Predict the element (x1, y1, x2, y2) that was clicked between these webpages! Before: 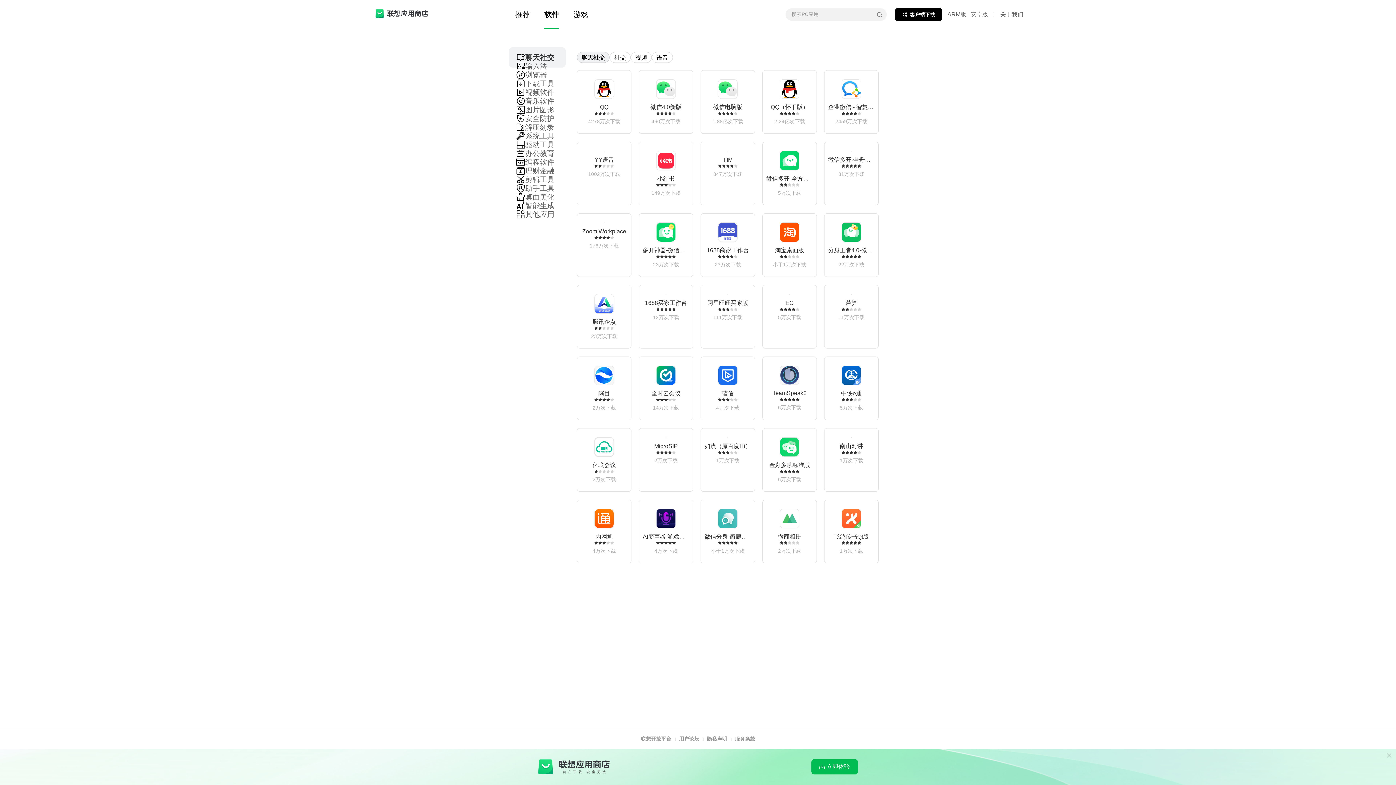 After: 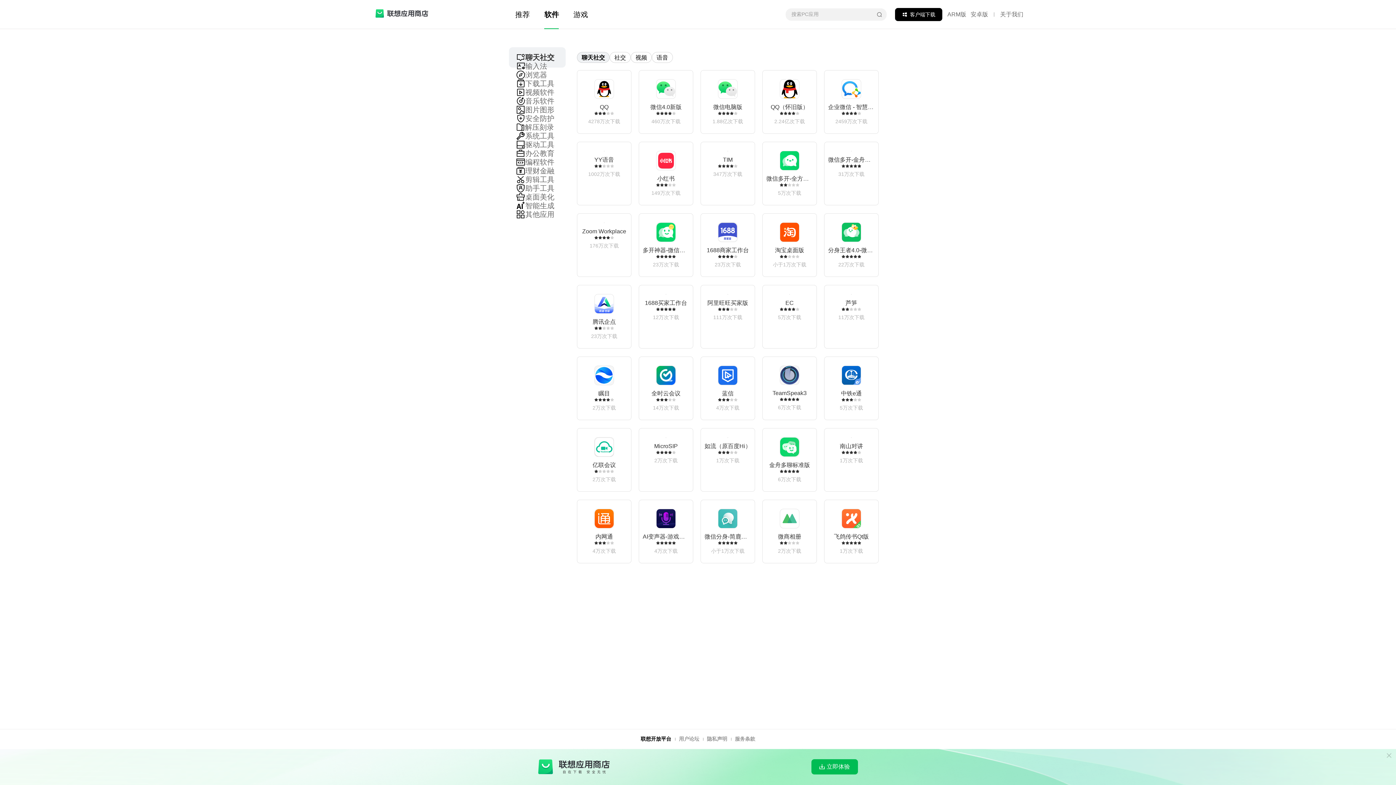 Action: label: 联想开放平台 bbox: (640, 736, 671, 743)